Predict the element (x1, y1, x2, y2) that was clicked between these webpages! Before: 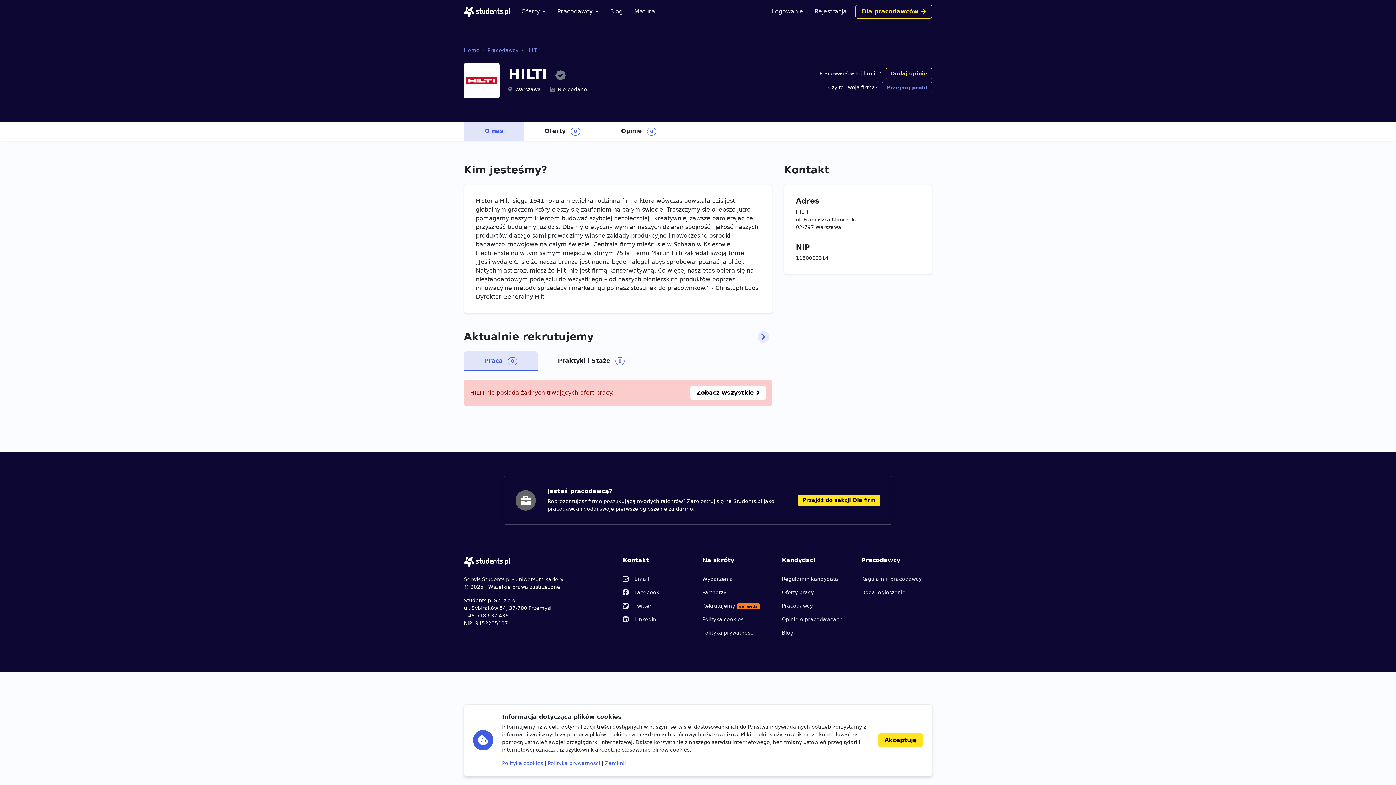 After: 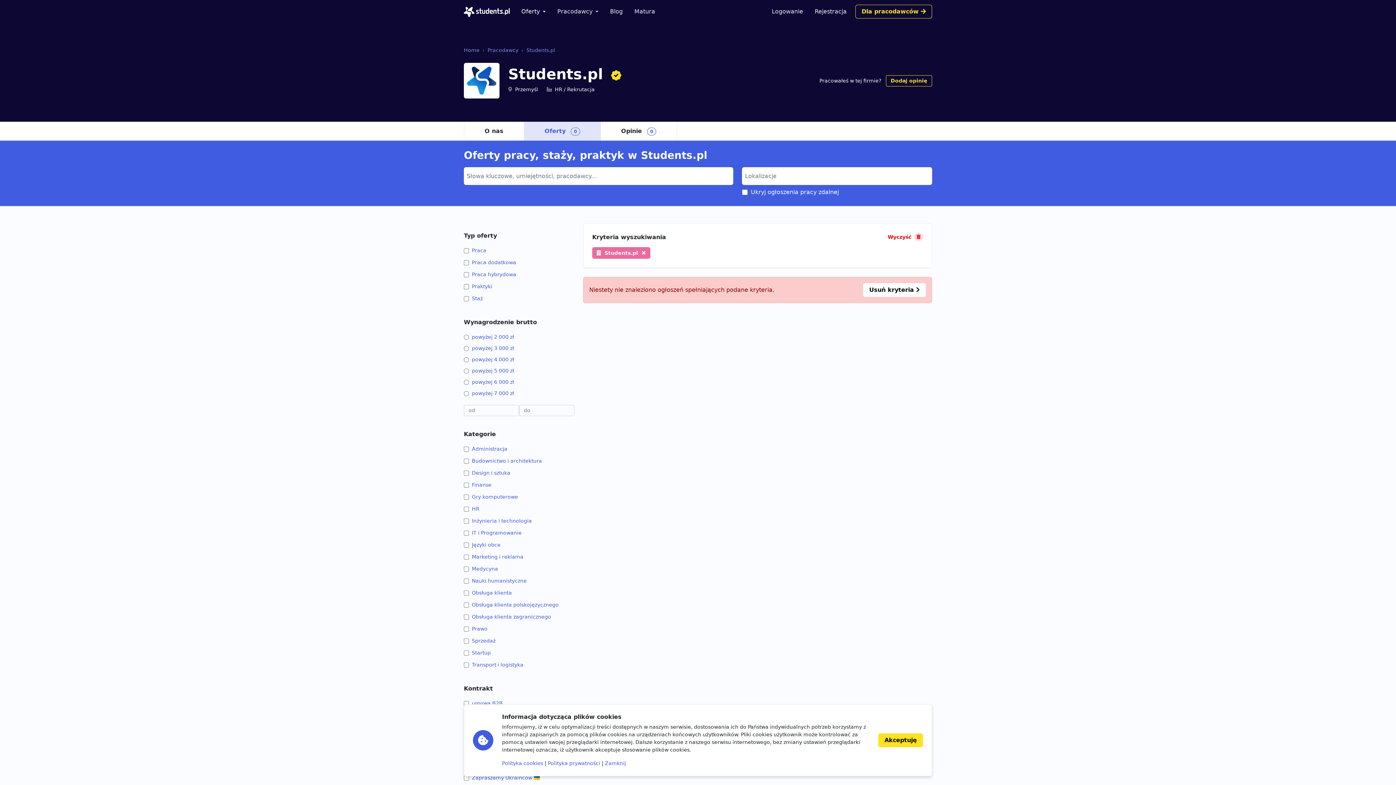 Action: bbox: (702, 599, 773, 613) label: Rekrutujemy sprawdź